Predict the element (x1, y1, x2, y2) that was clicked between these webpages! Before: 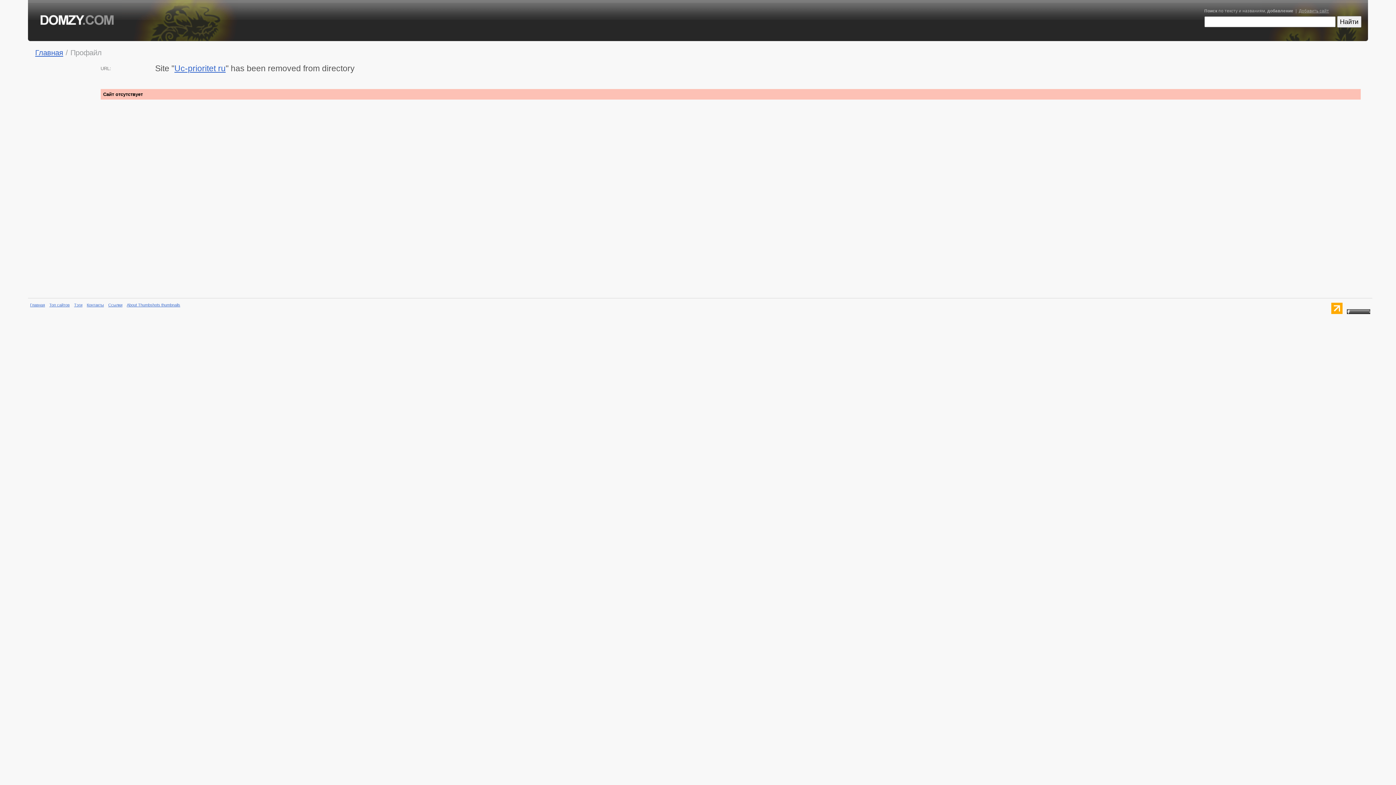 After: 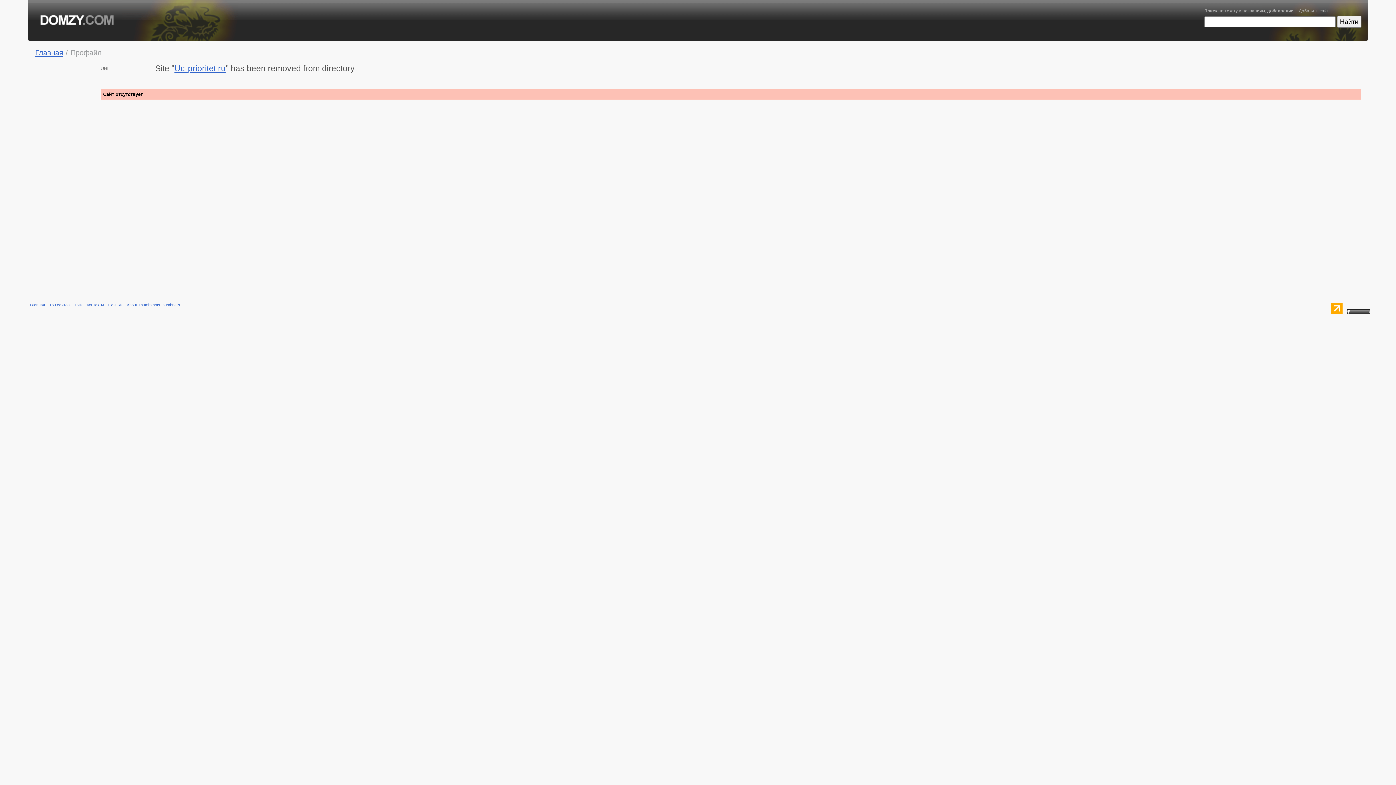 Action: bbox: (1331, 310, 1342, 314)